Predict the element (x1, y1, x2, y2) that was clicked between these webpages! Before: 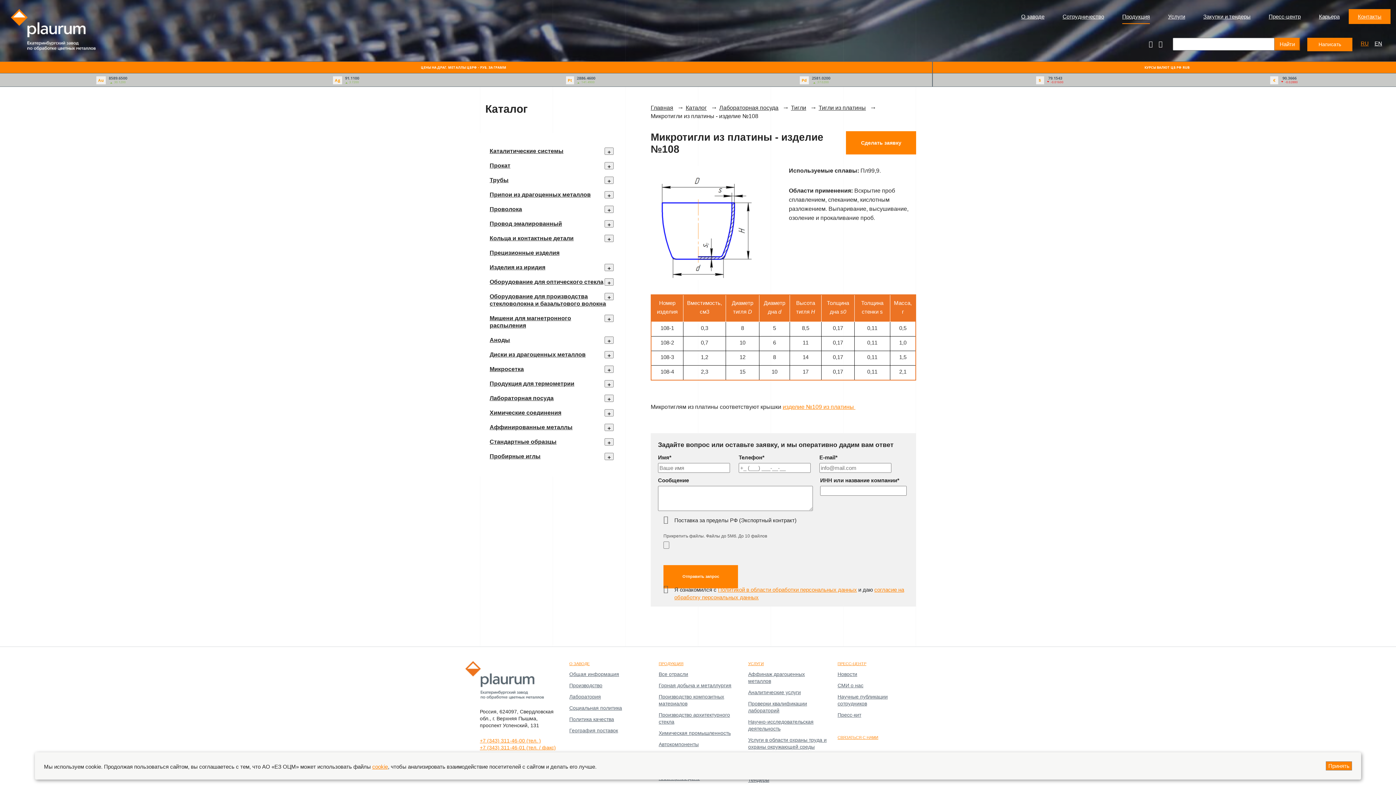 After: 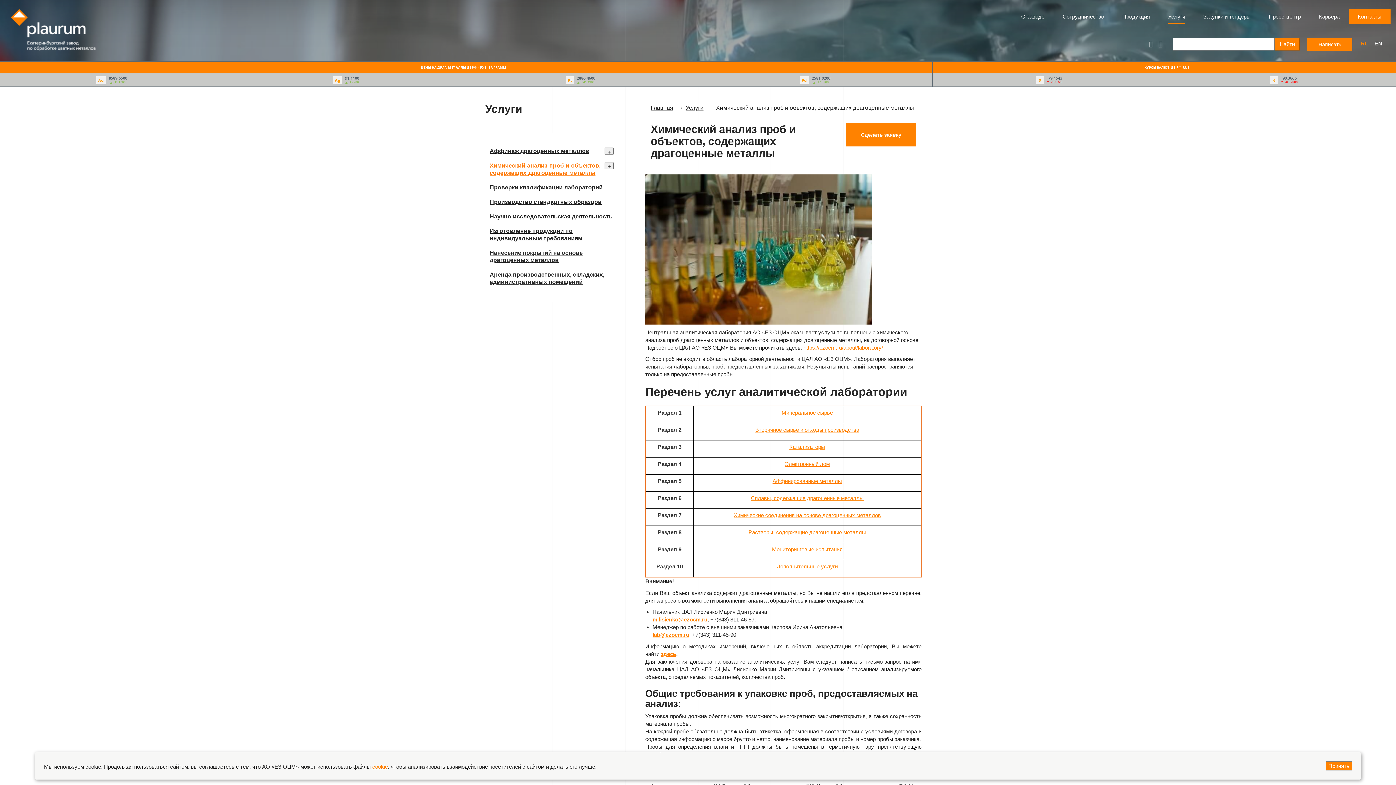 Action: bbox: (748, 689, 801, 695) label: Аналитические услуги